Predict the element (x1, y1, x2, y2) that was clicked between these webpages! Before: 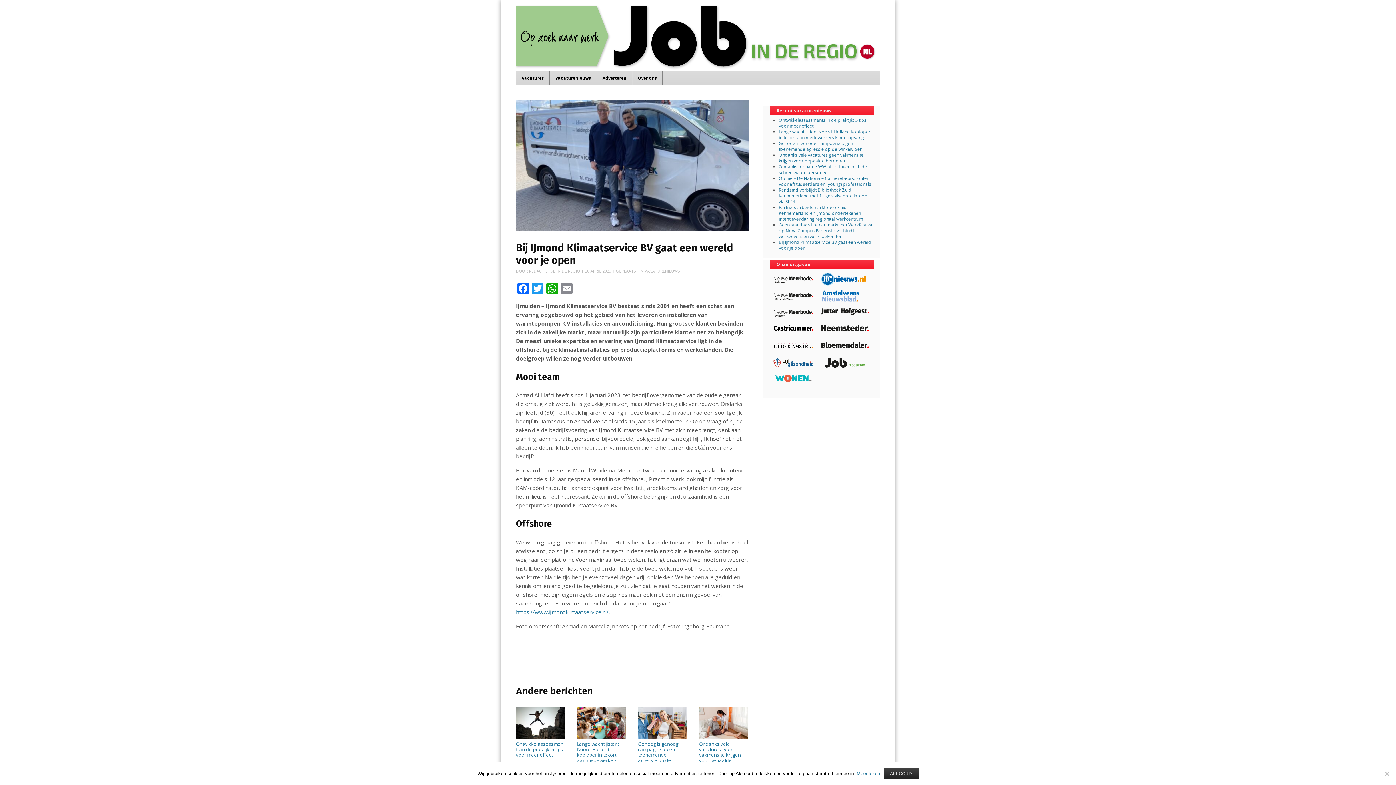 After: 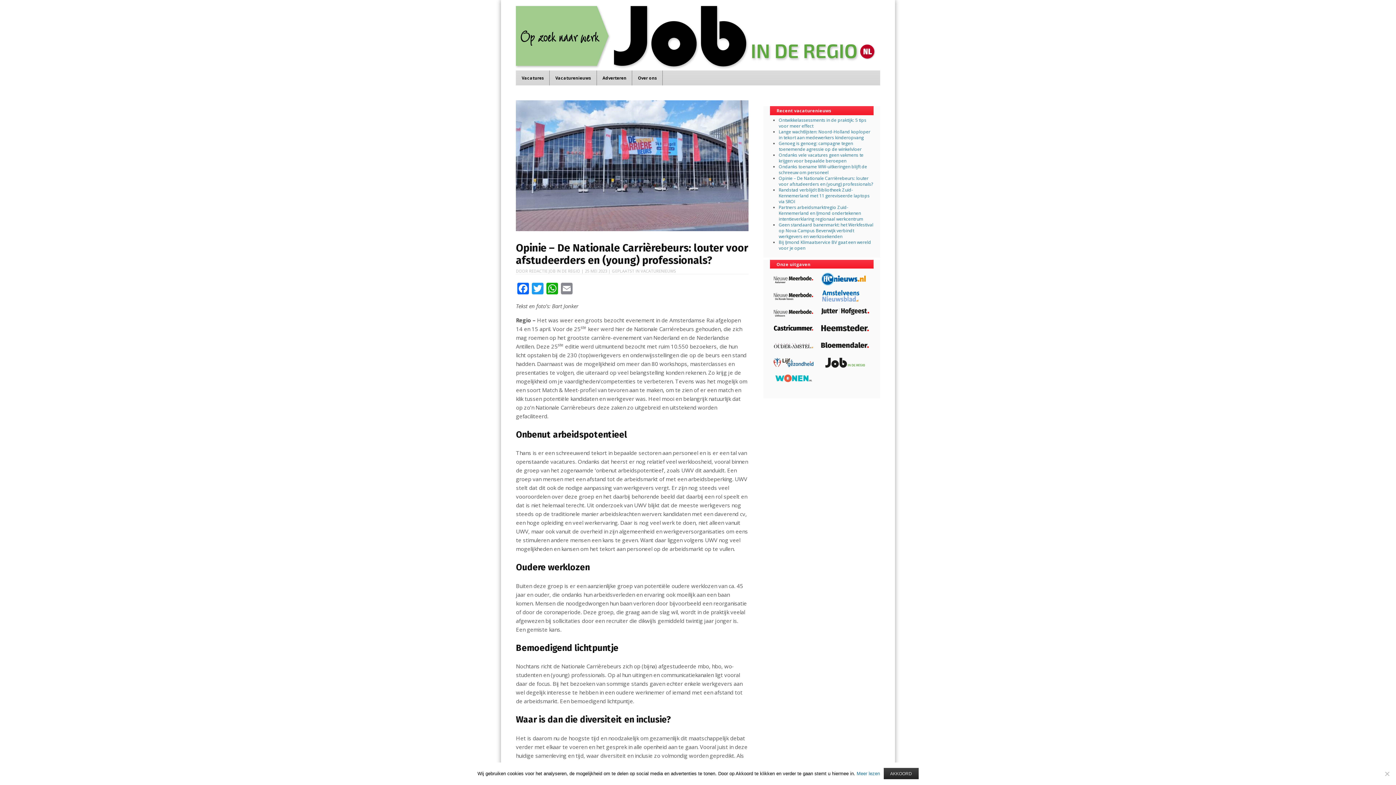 Action: label: Opinie – De Nationale Carrièrebeurs: louter voor afstudeerders en (young) professionals? bbox: (779, 175, 873, 187)